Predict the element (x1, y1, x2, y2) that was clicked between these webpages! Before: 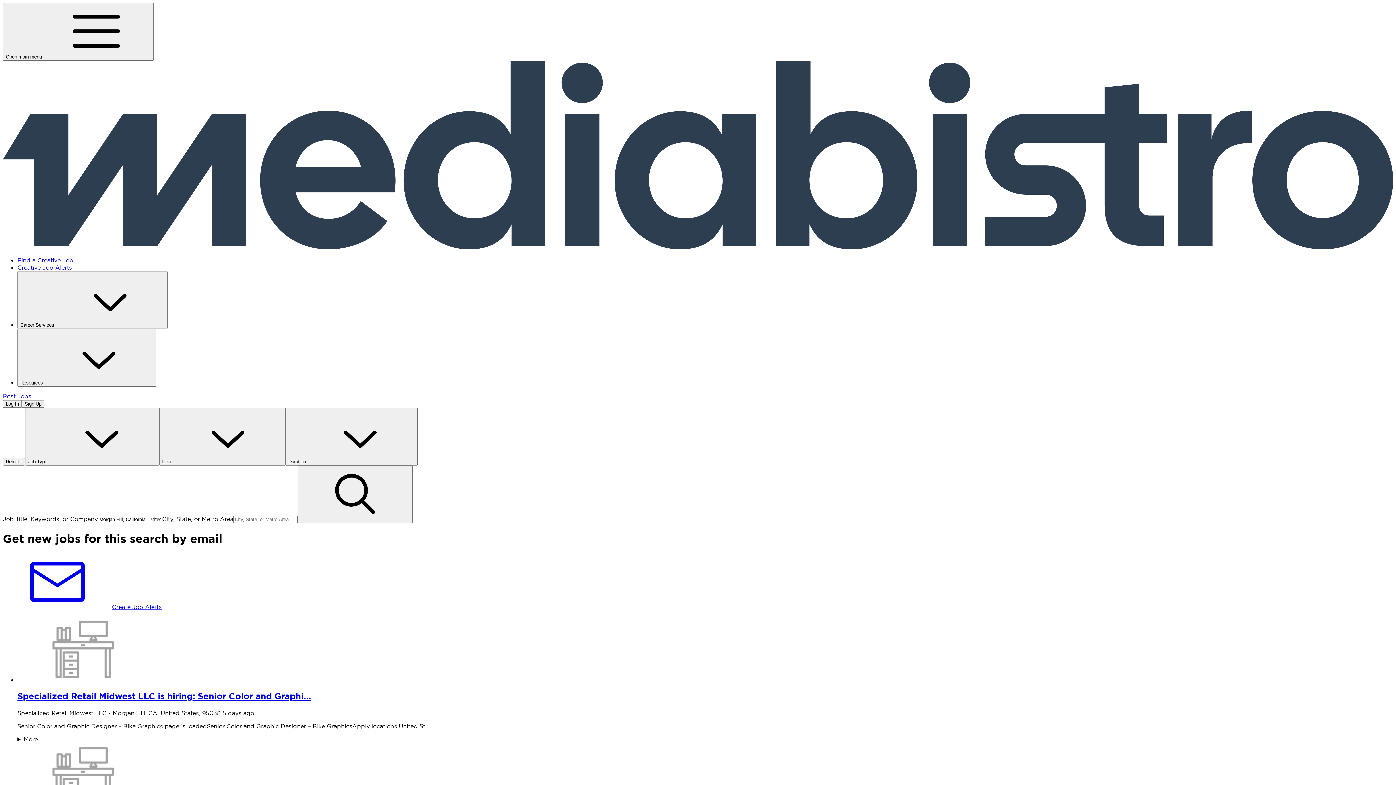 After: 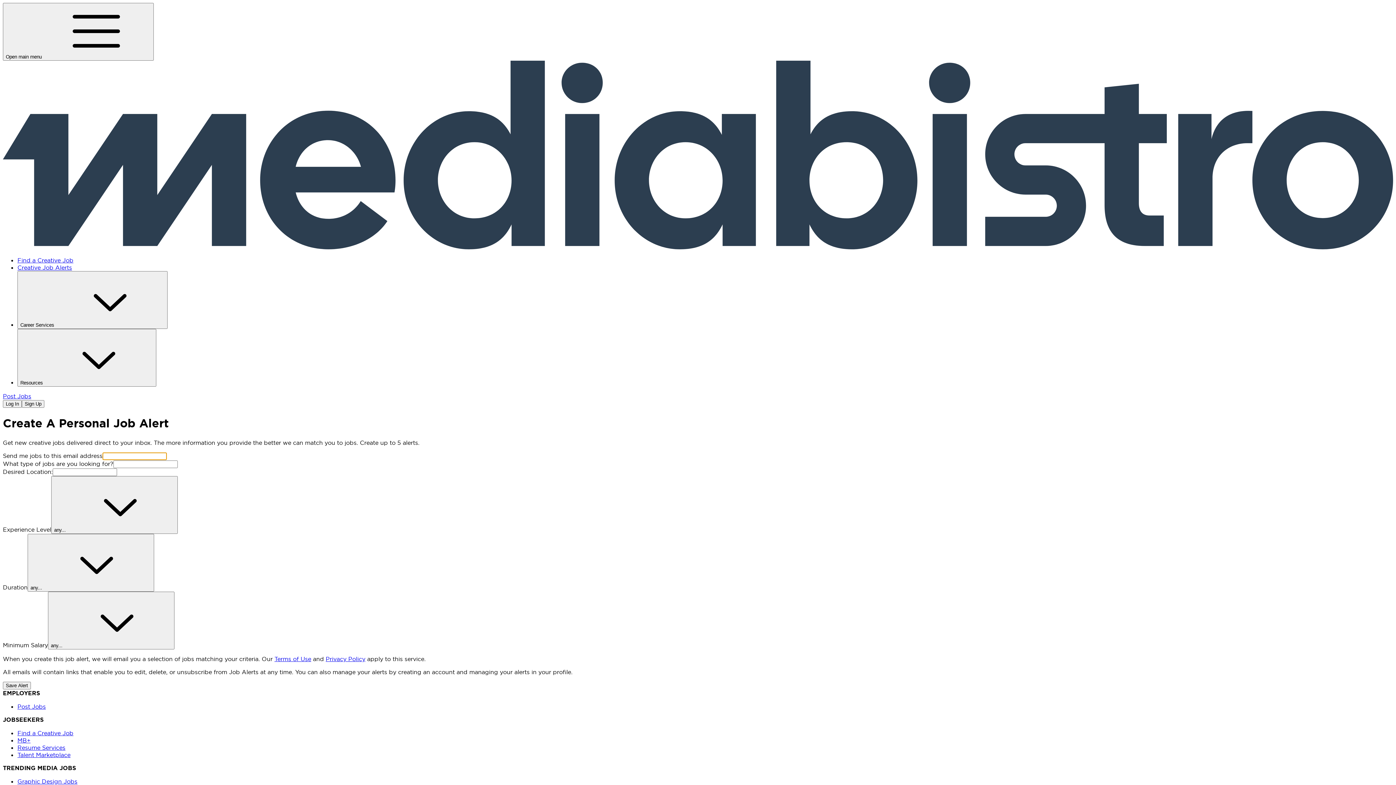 Action: bbox: (17, 264, 72, 271) label: Creative Job Alerts